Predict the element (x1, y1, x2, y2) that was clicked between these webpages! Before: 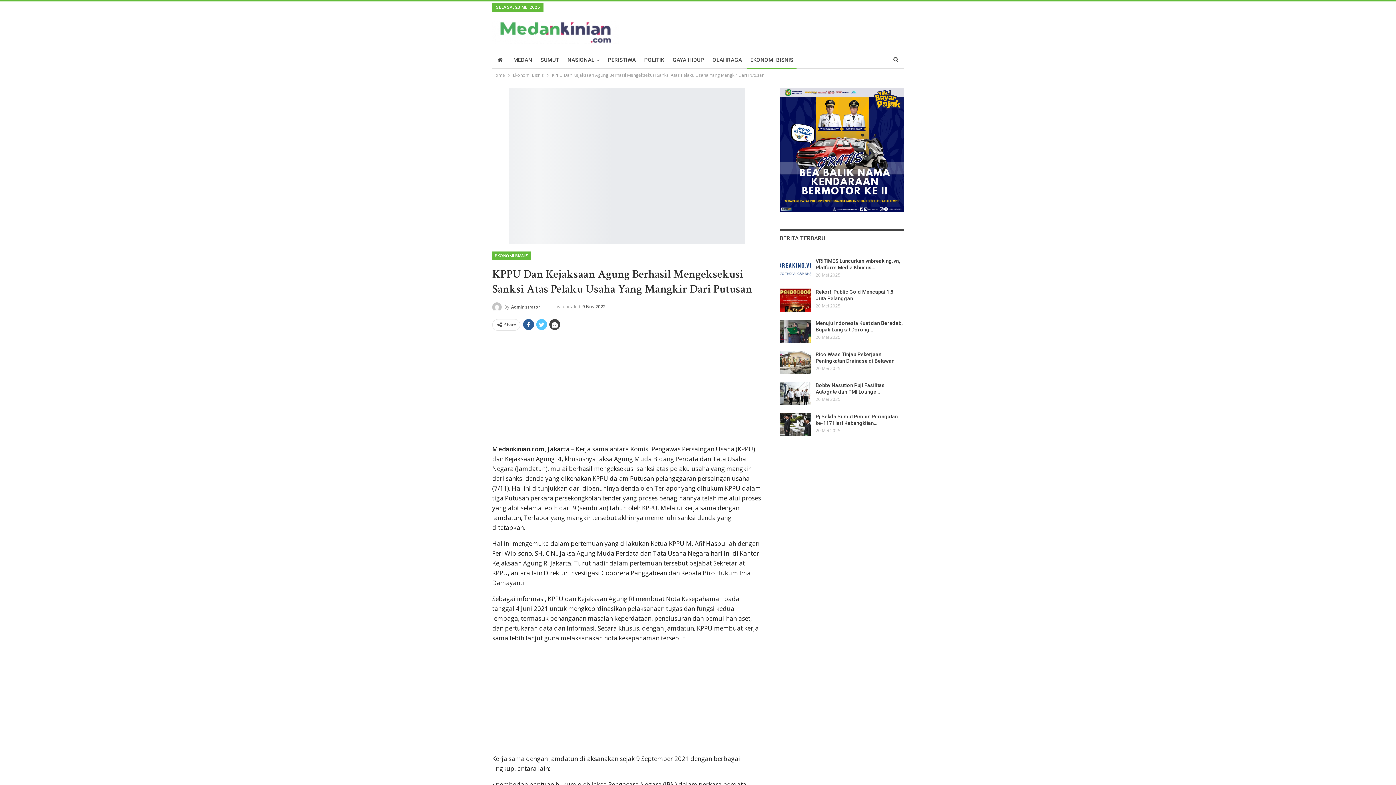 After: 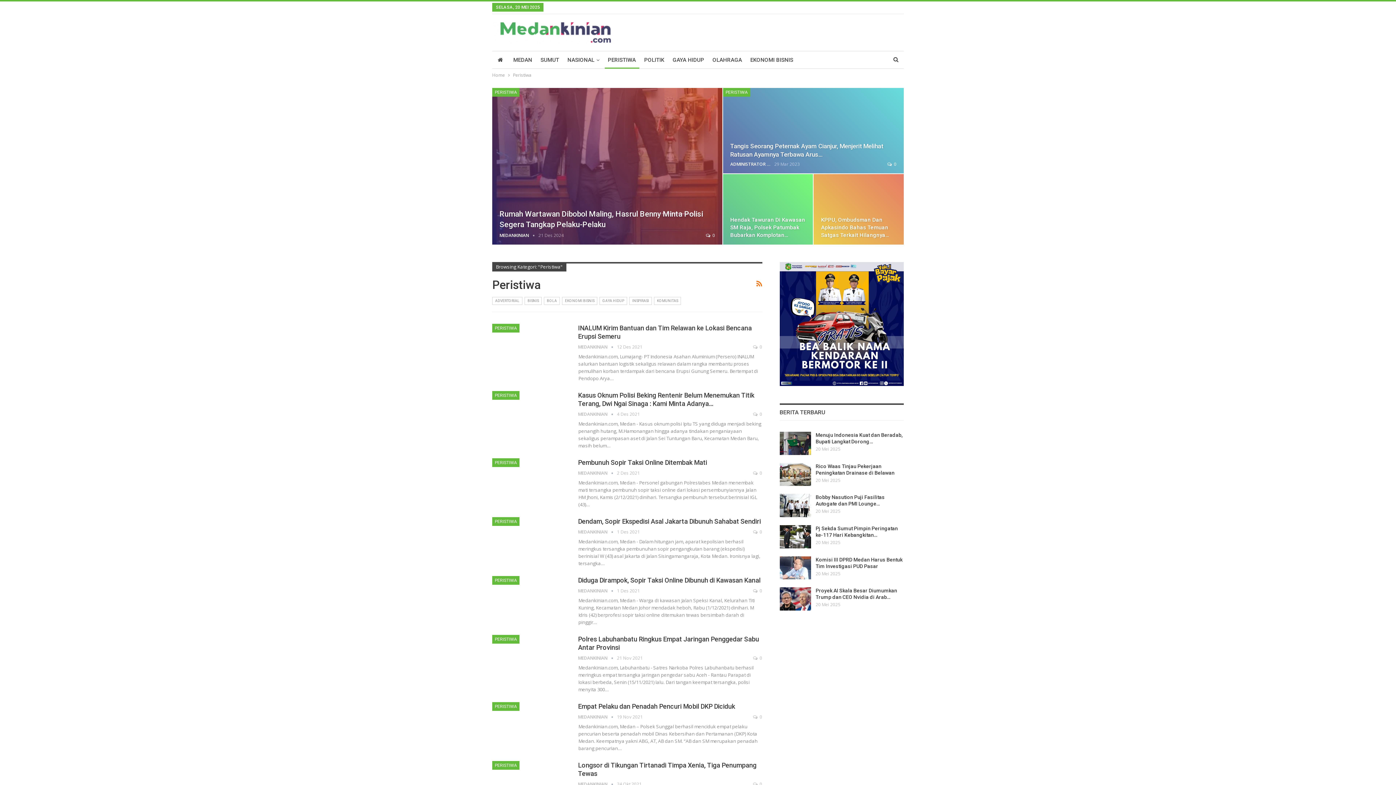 Action: bbox: (604, 51, 639, 68) label: PERISTIWA